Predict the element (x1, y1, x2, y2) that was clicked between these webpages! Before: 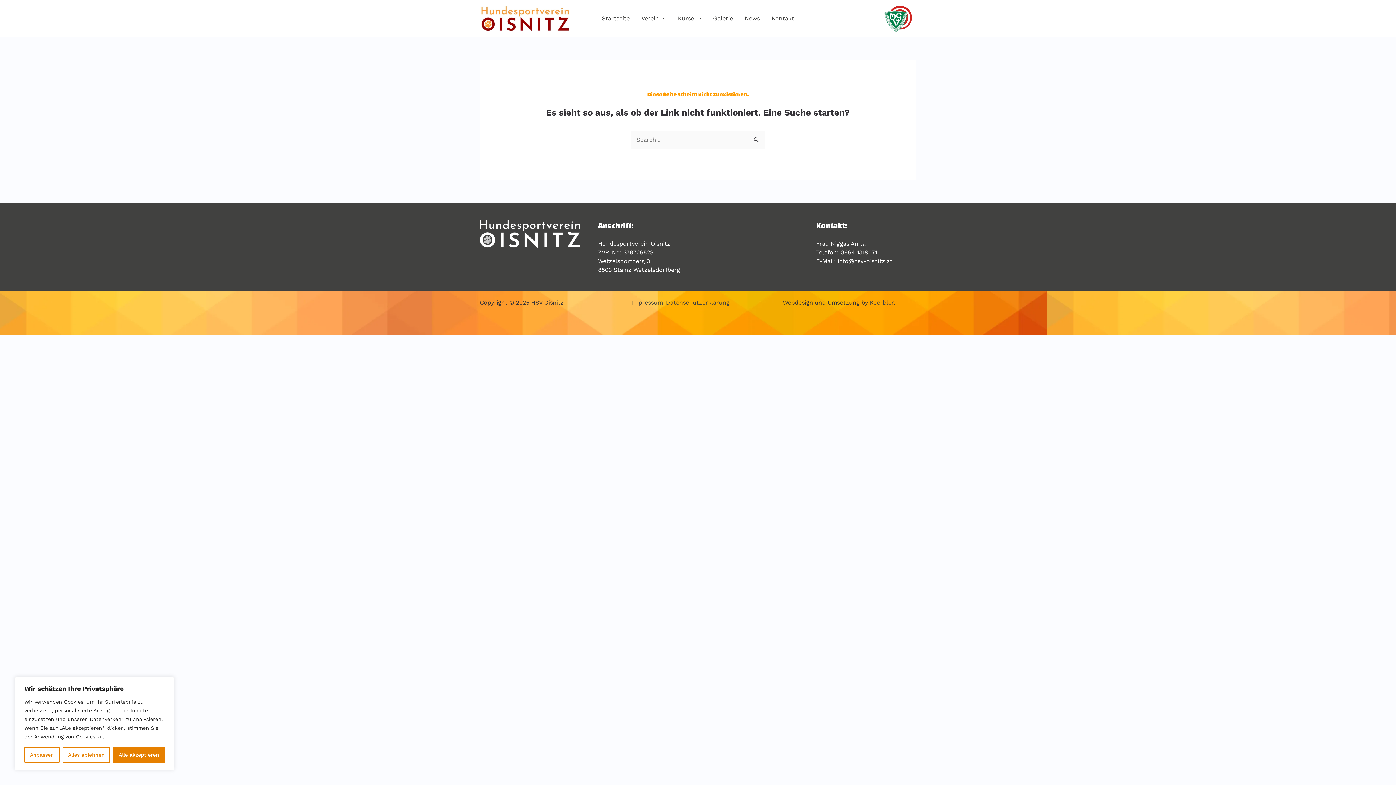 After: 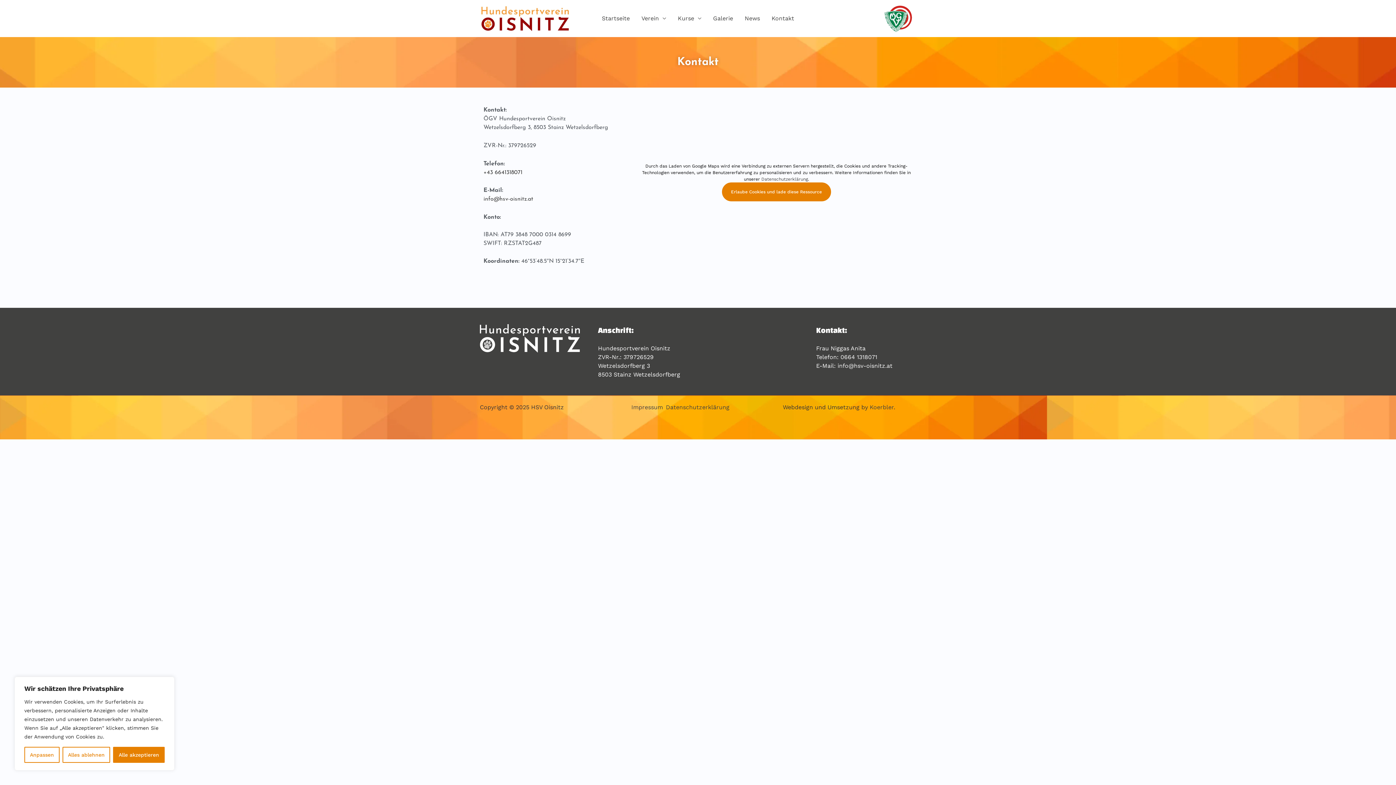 Action: bbox: (766, 0, 800, 36) label: Kontakt